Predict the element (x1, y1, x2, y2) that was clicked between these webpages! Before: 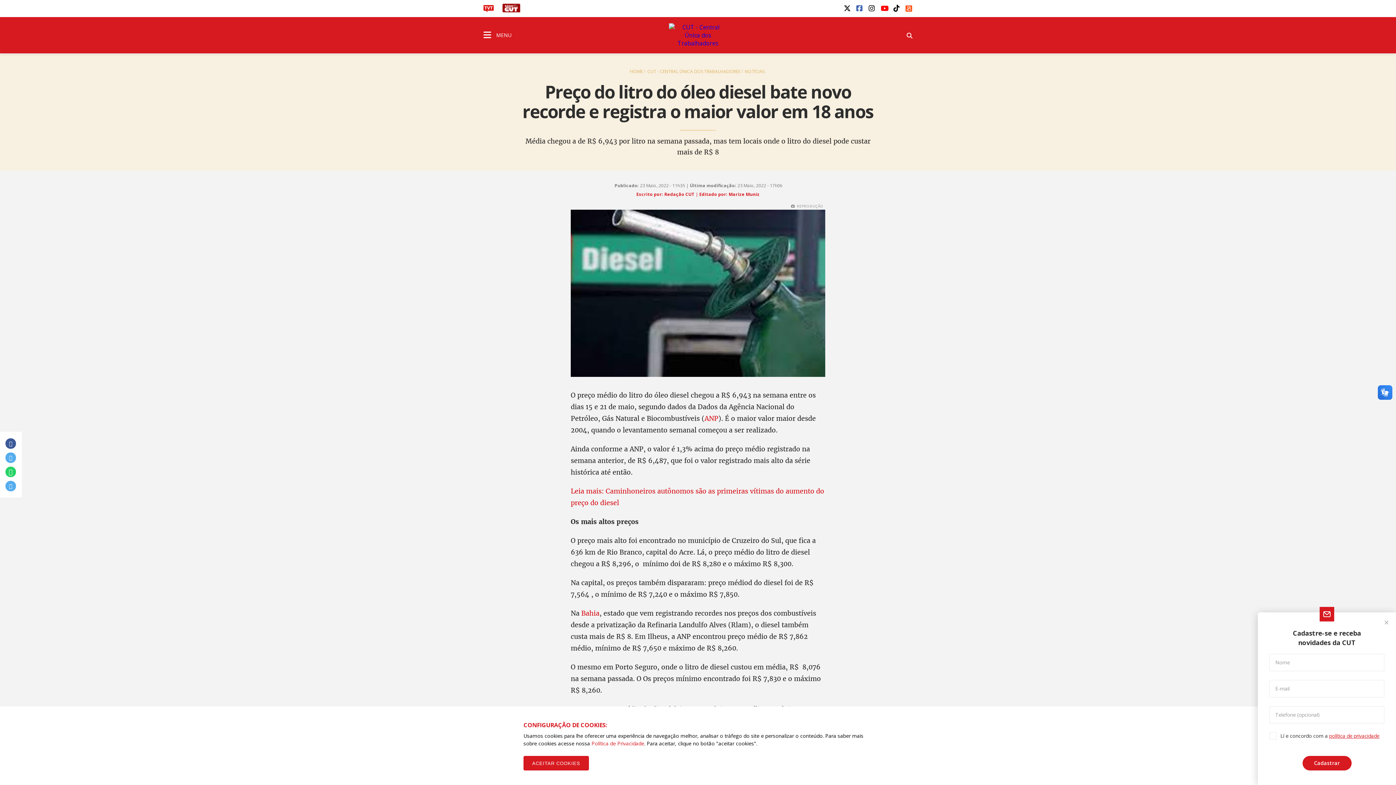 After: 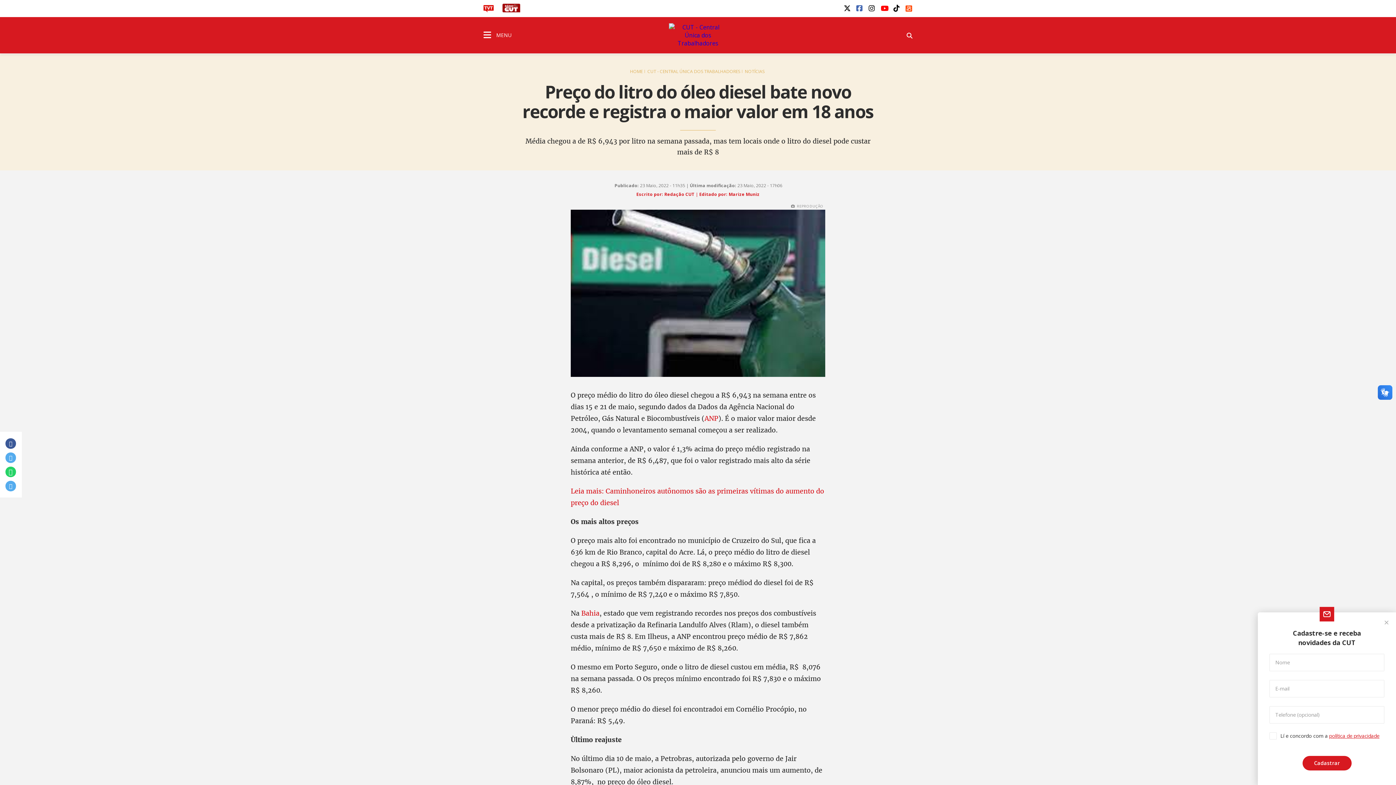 Action: bbox: (523, 756, 589, 770) label: ACEITAR COOKIES